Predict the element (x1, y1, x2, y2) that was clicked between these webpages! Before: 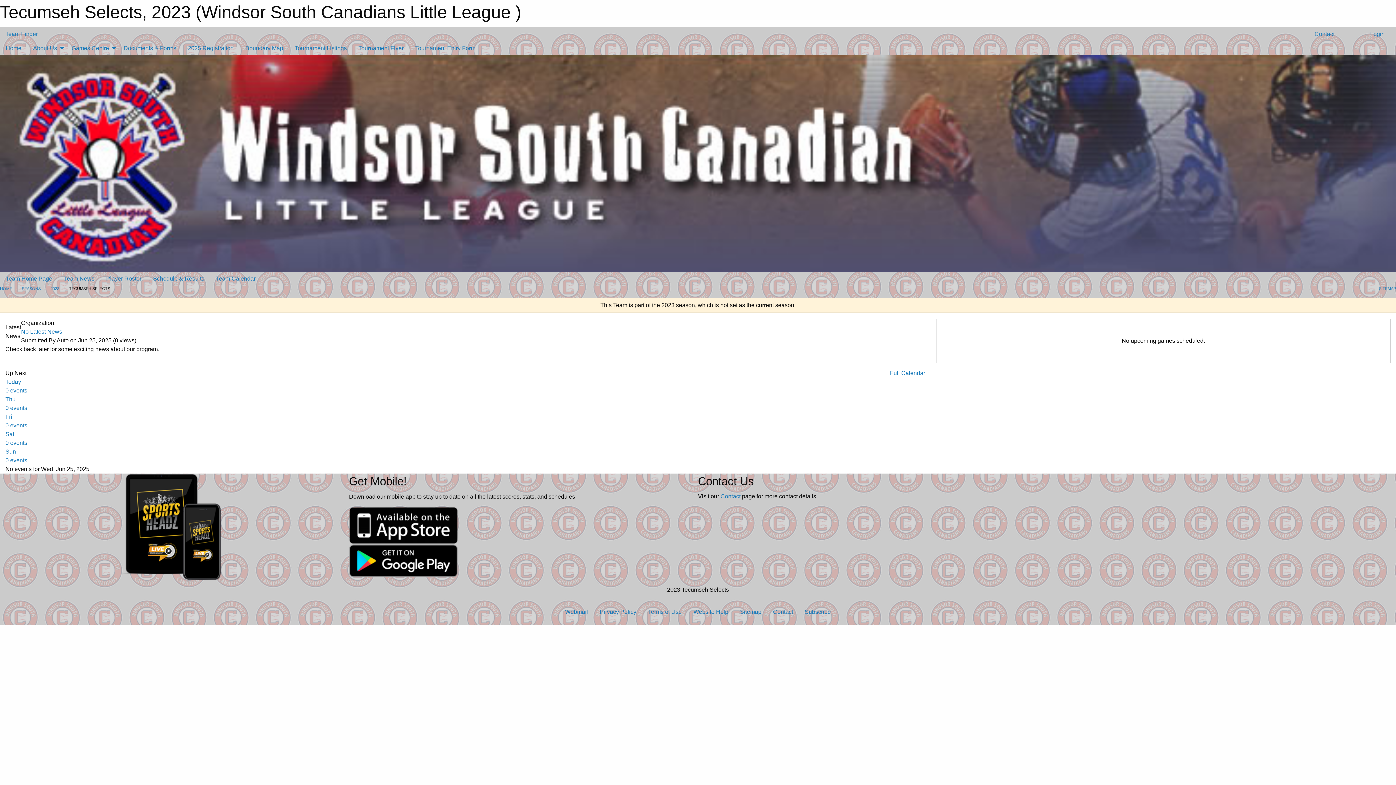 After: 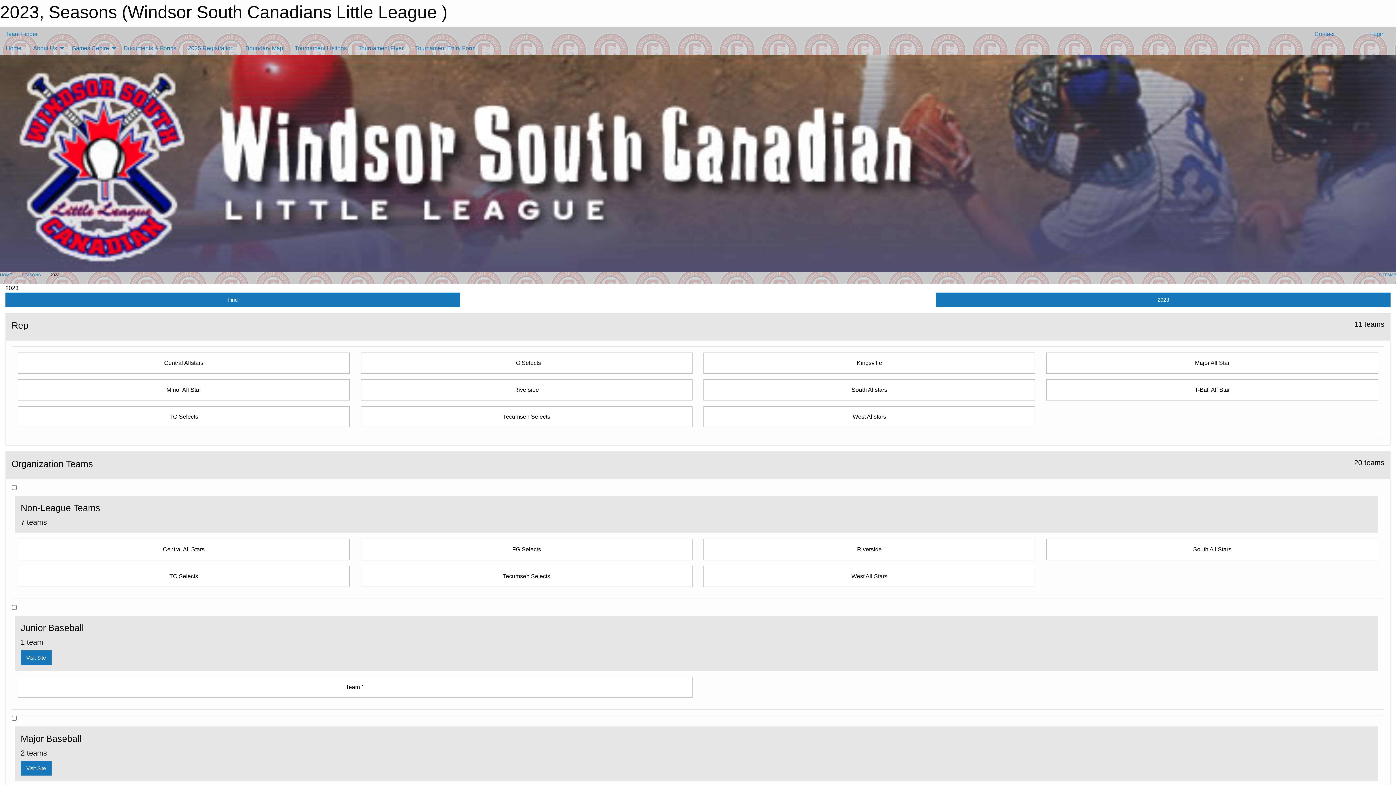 Action: bbox: (50, 286, 59, 290) label: 2023